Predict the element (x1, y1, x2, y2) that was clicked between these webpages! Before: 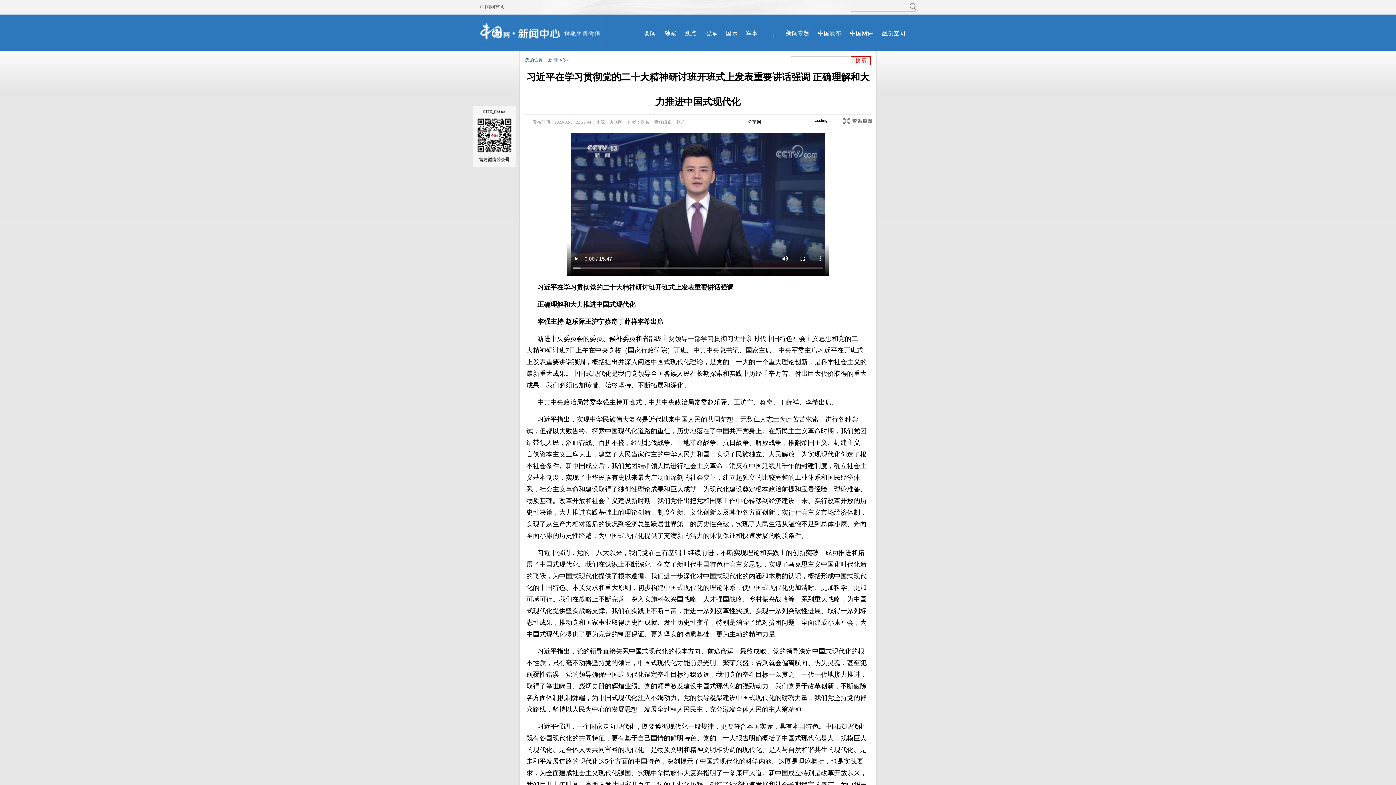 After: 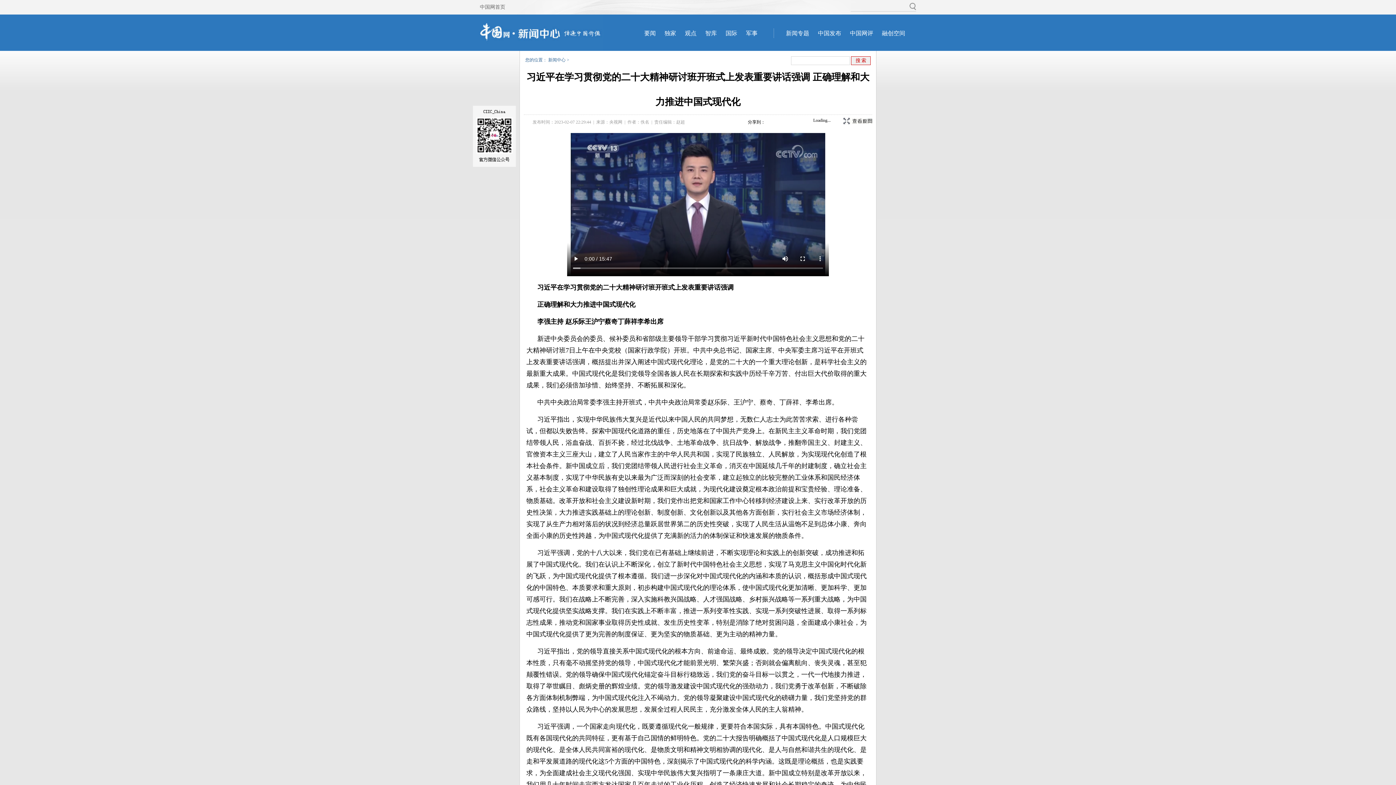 Action: bbox: (698, 296, 870, 303)